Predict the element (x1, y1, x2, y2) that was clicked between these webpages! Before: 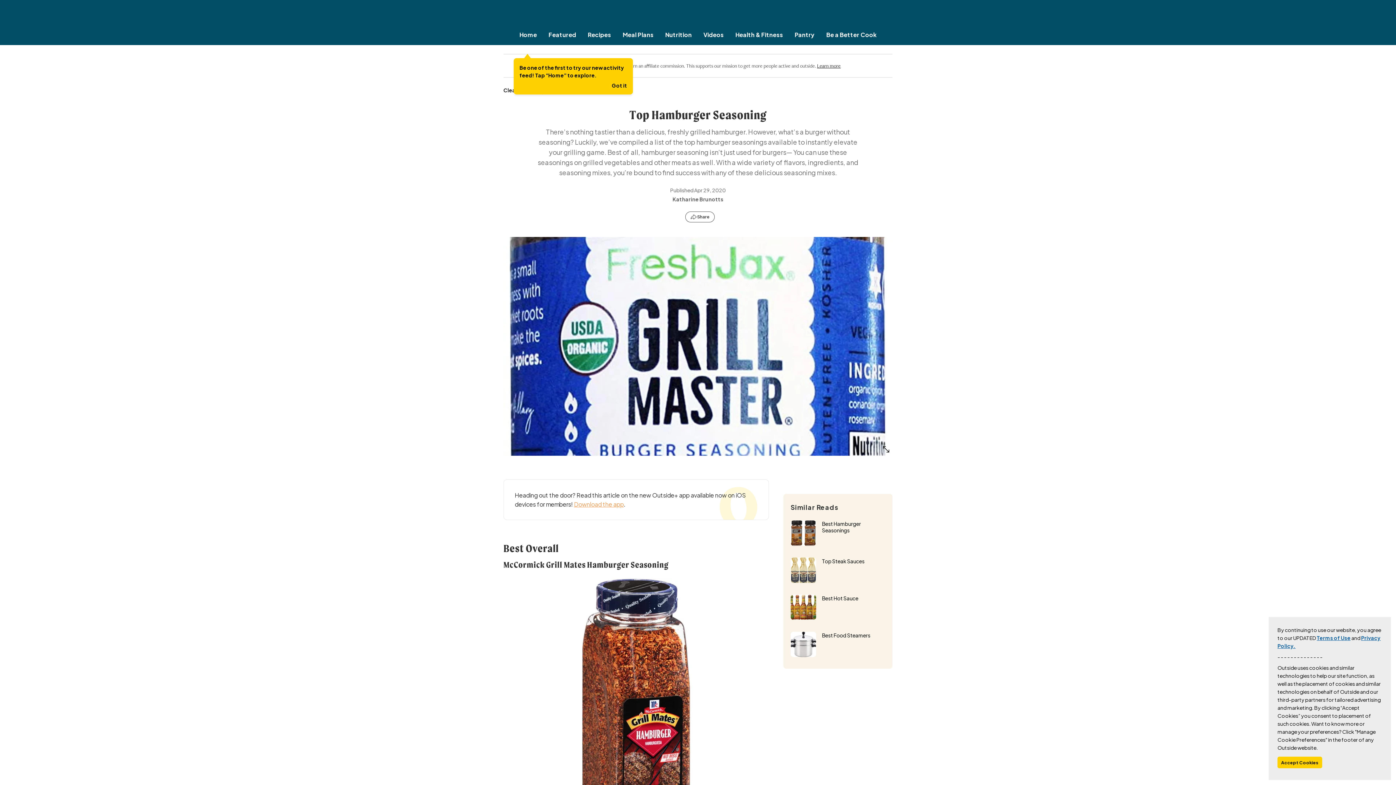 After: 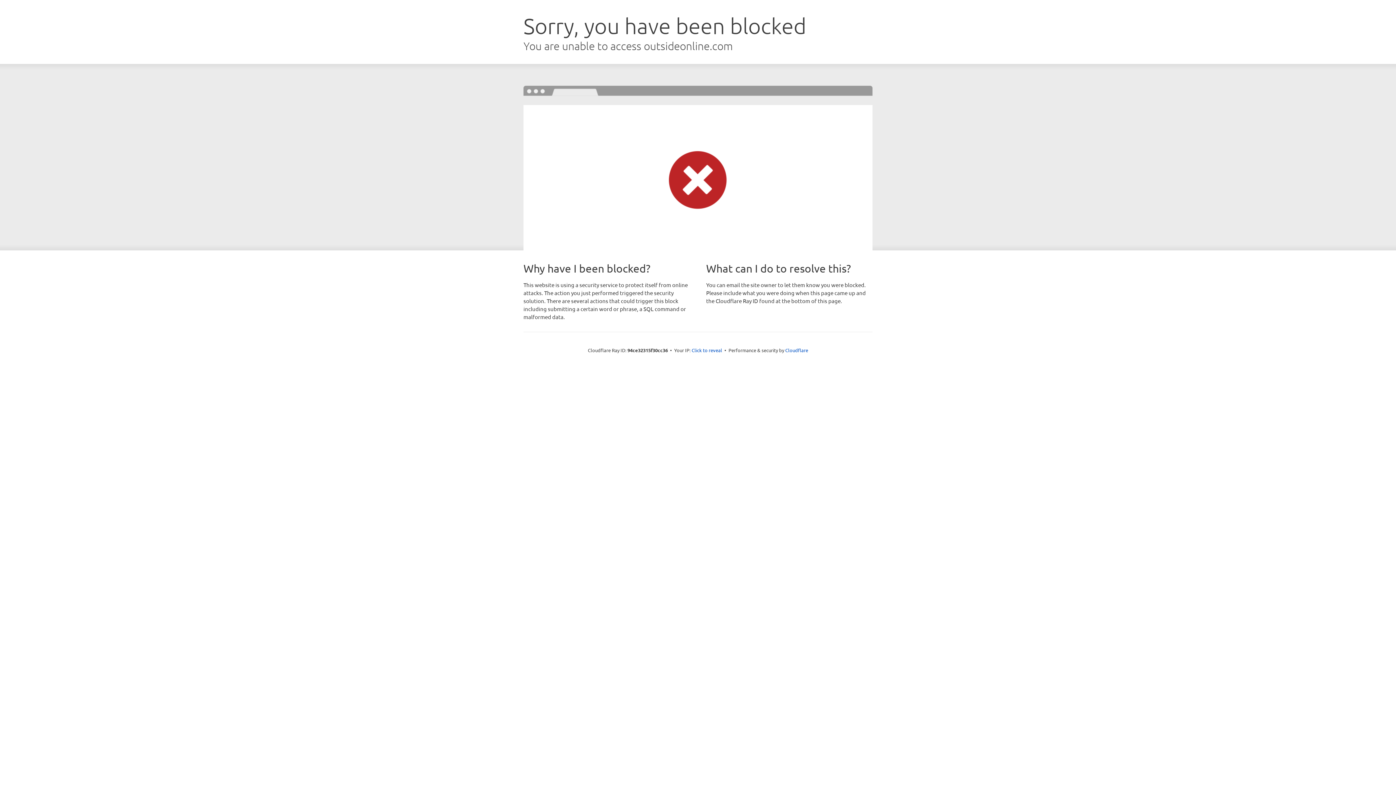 Action: label: Videos bbox: (697, 30, 729, 38)